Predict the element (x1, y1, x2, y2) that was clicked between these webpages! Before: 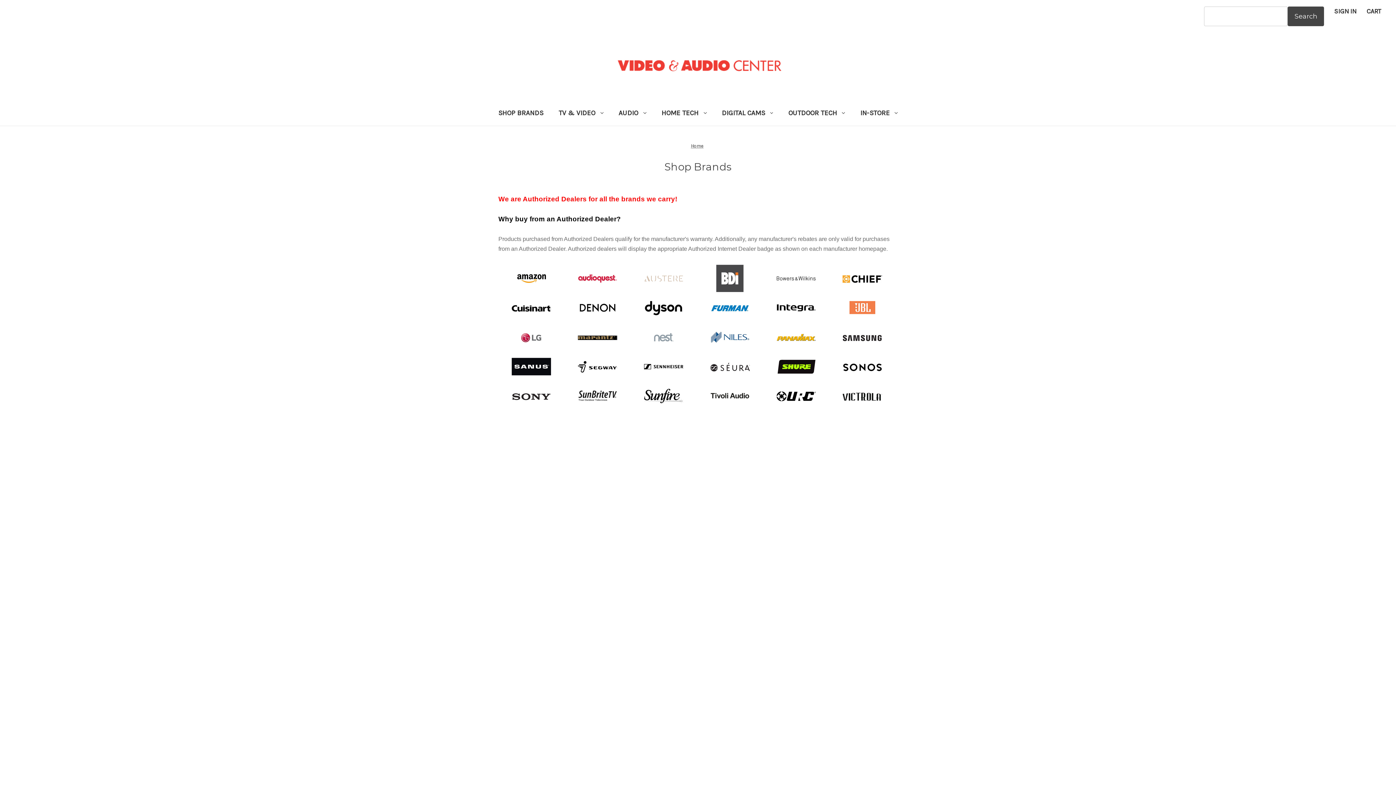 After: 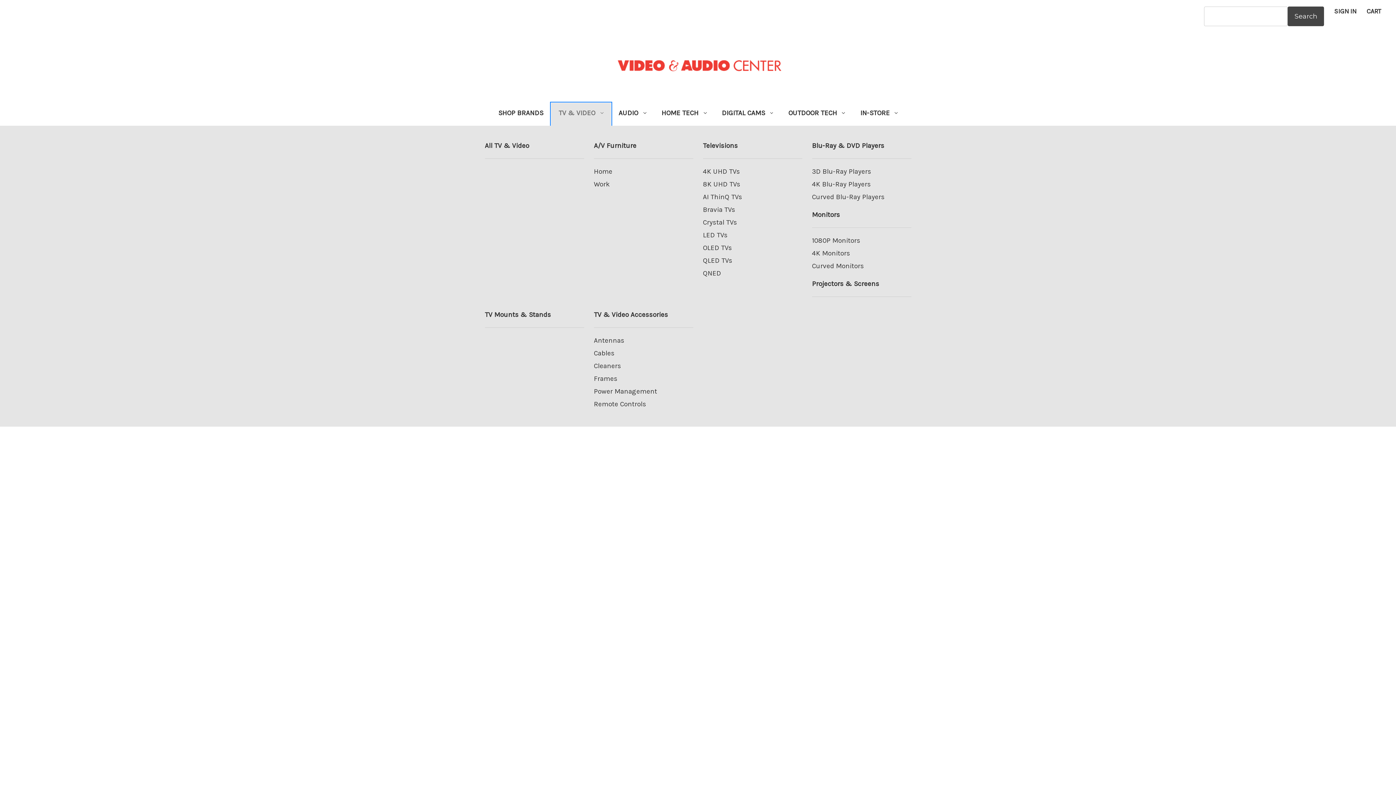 Action: label: TV & Video bbox: (551, 102, 611, 125)